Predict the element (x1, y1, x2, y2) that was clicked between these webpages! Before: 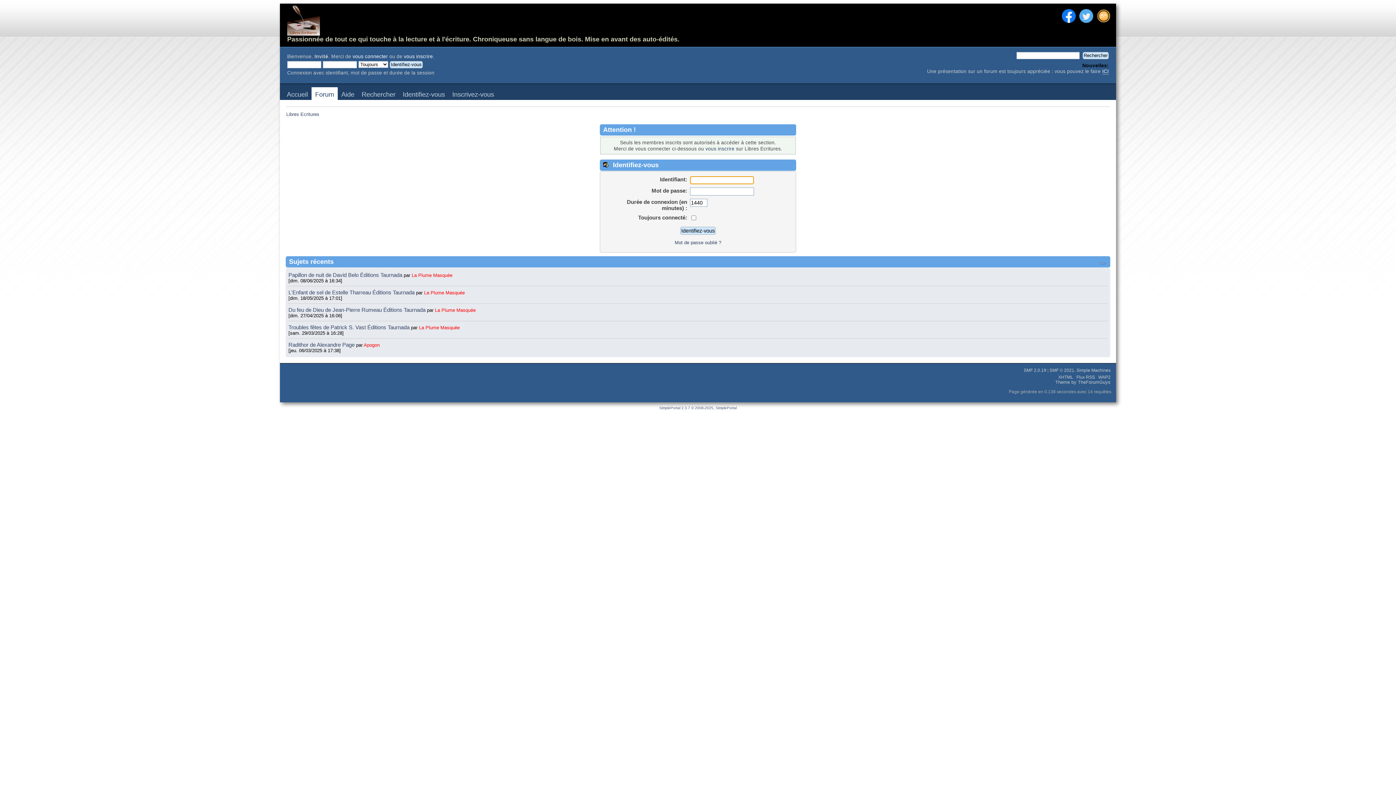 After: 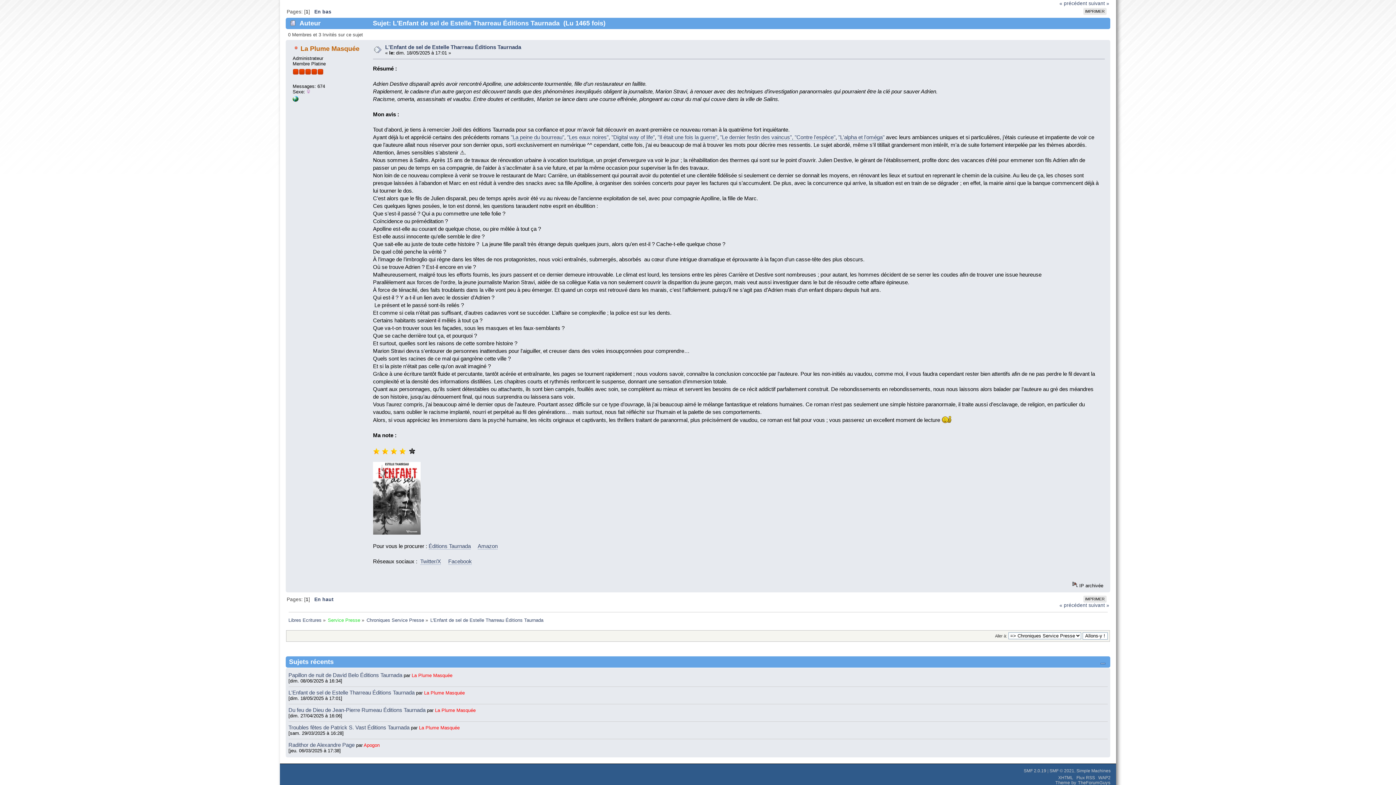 Action: bbox: (288, 289, 416, 295) label: L'Enfant de sel de Estelle Tharreau Éditions Taurnada 